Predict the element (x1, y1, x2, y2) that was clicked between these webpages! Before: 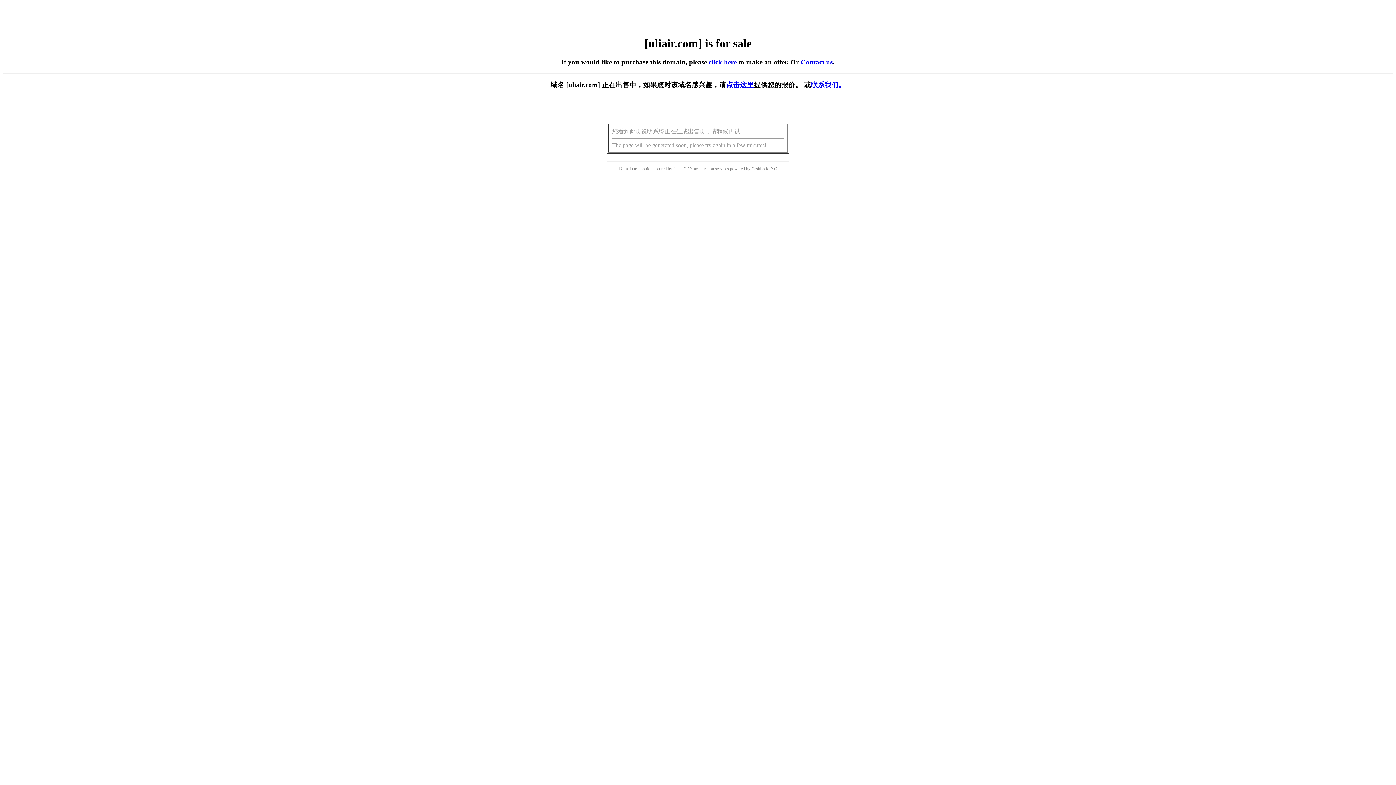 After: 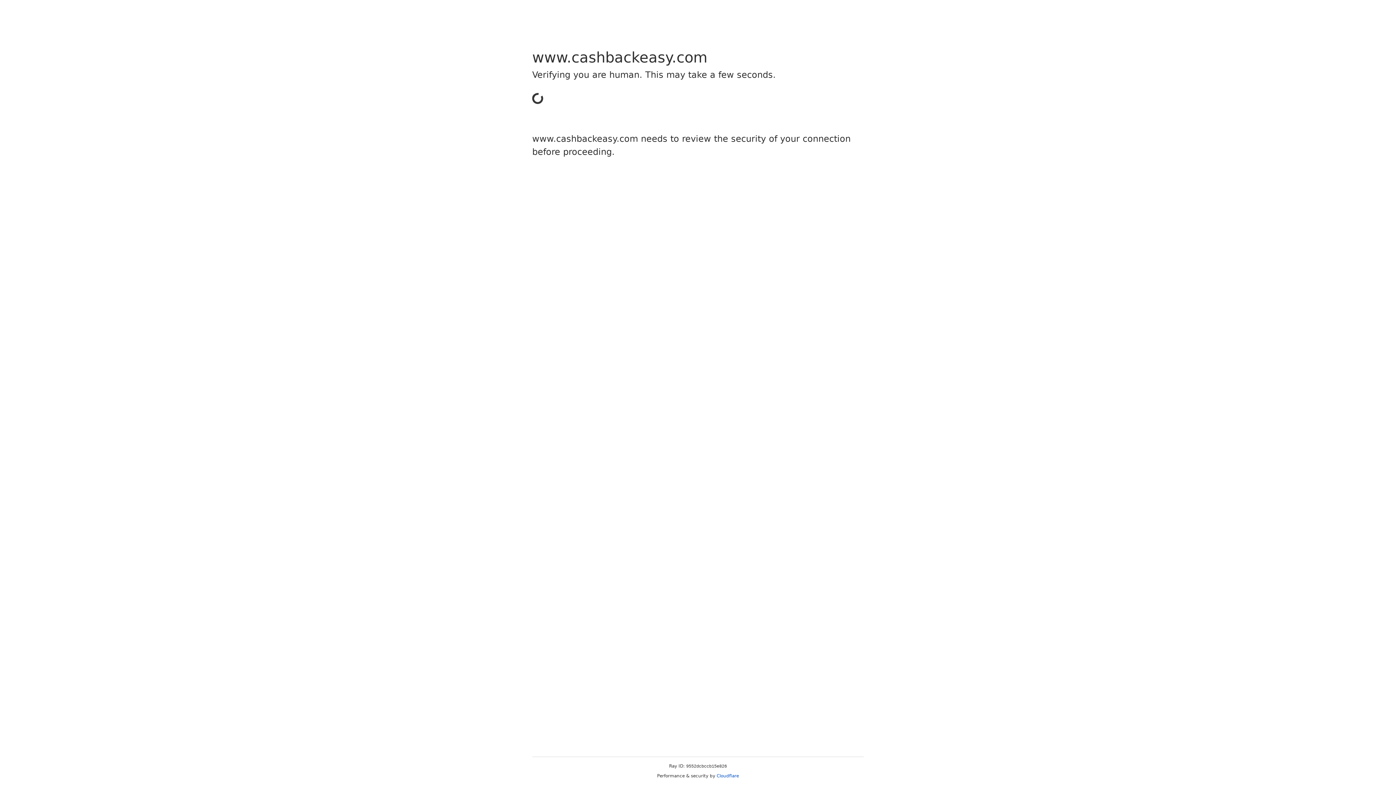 Action: bbox: (751, 166, 768, 171) label: Cashback